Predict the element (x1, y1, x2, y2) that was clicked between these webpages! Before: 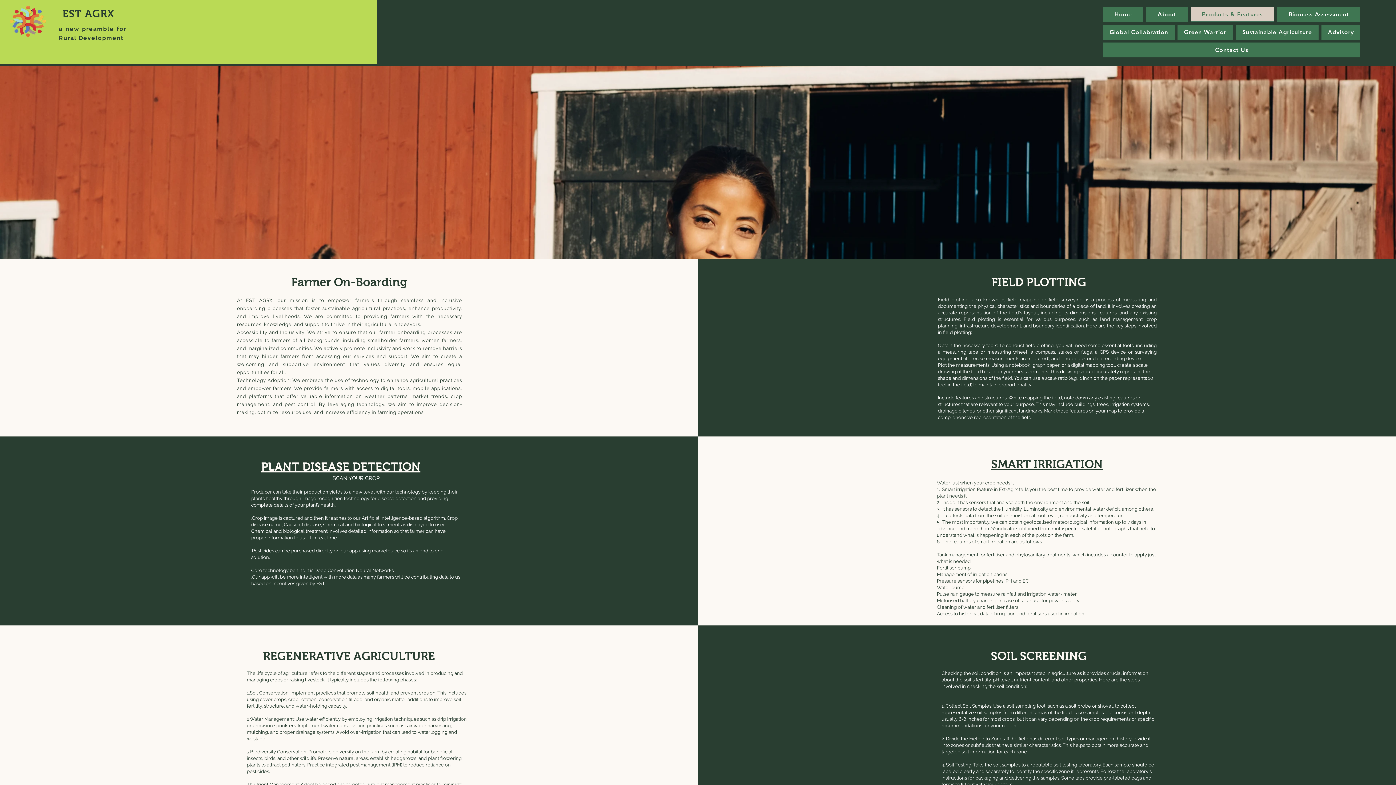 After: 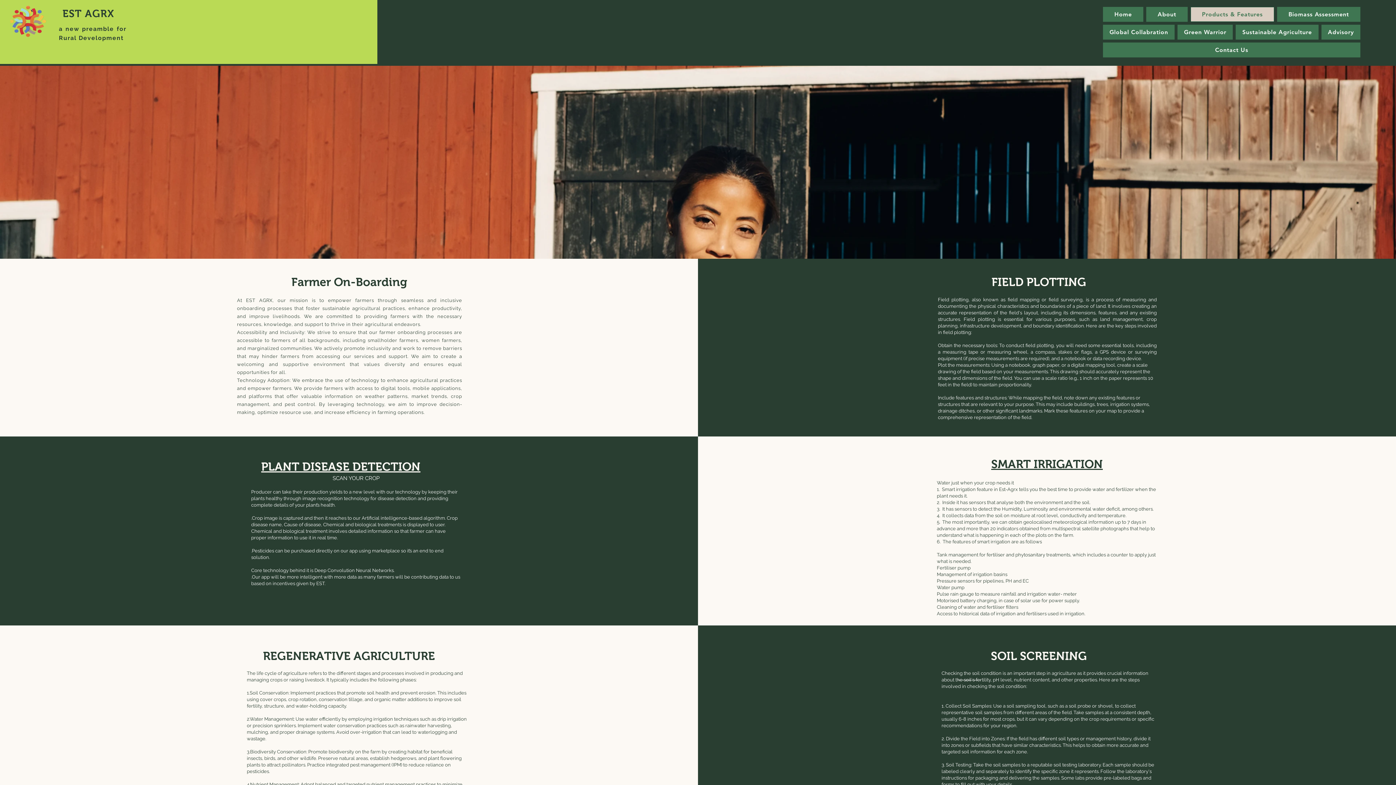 Action: label: SMART IRRIGATION bbox: (991, 457, 1103, 470)